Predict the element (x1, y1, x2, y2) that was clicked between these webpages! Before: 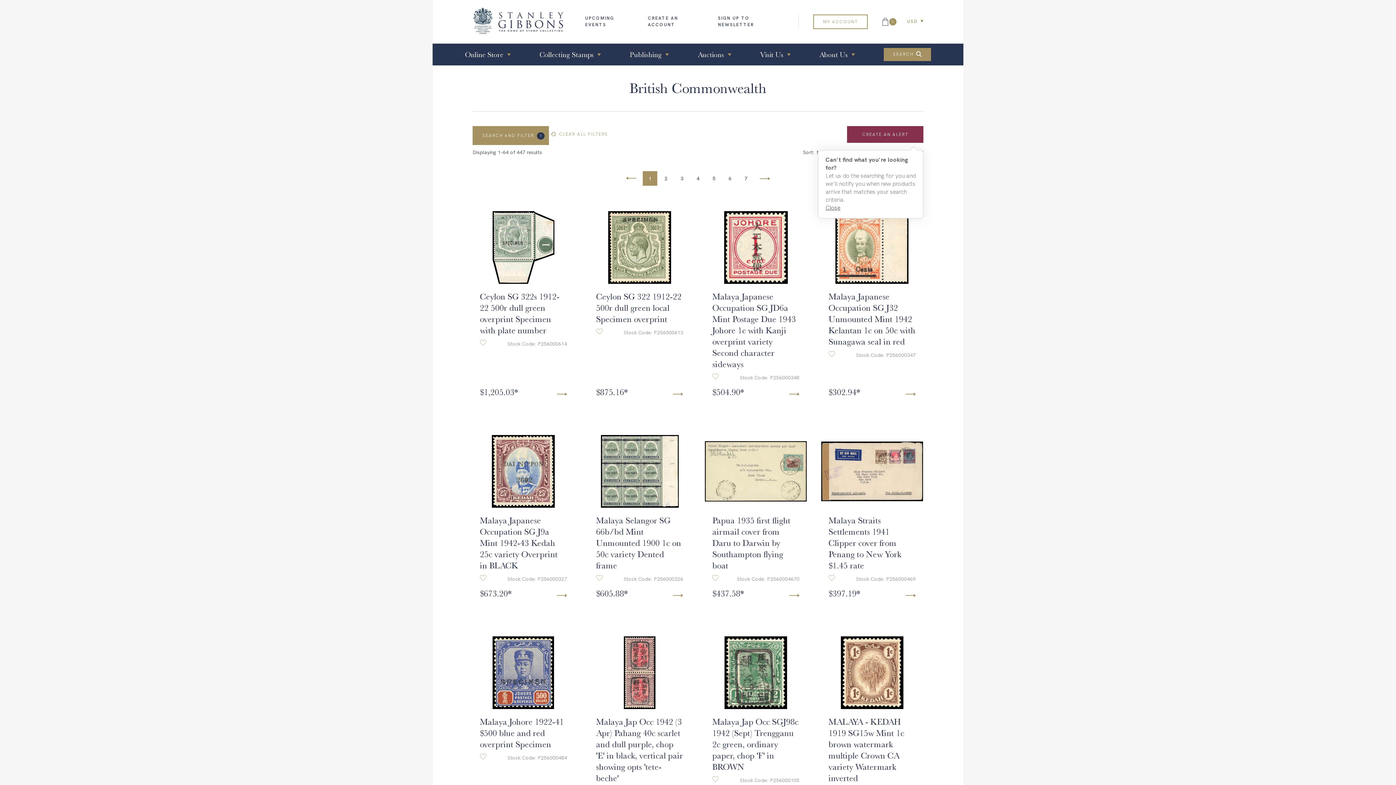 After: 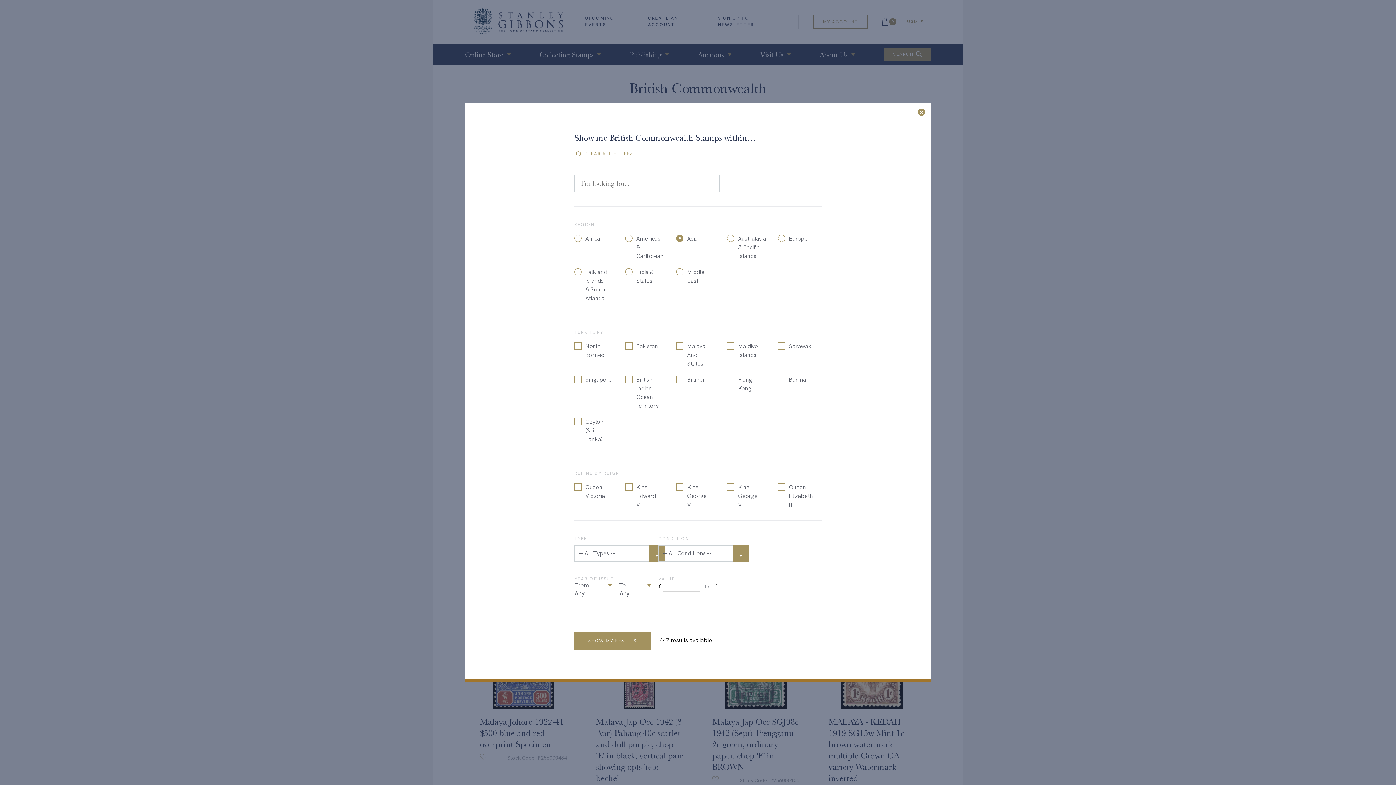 Action: label: SEARCH AND FILTER1 bbox: (472, 126, 549, 145)